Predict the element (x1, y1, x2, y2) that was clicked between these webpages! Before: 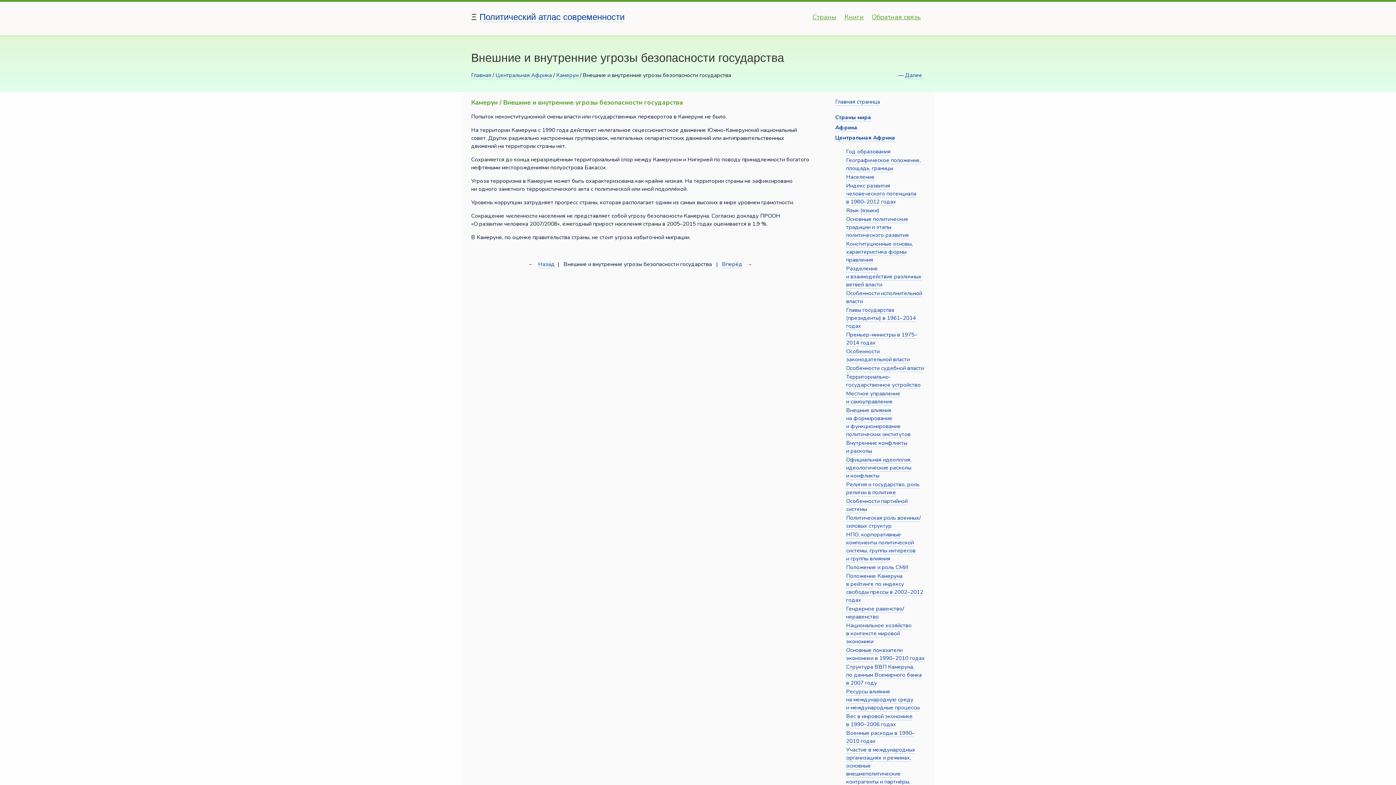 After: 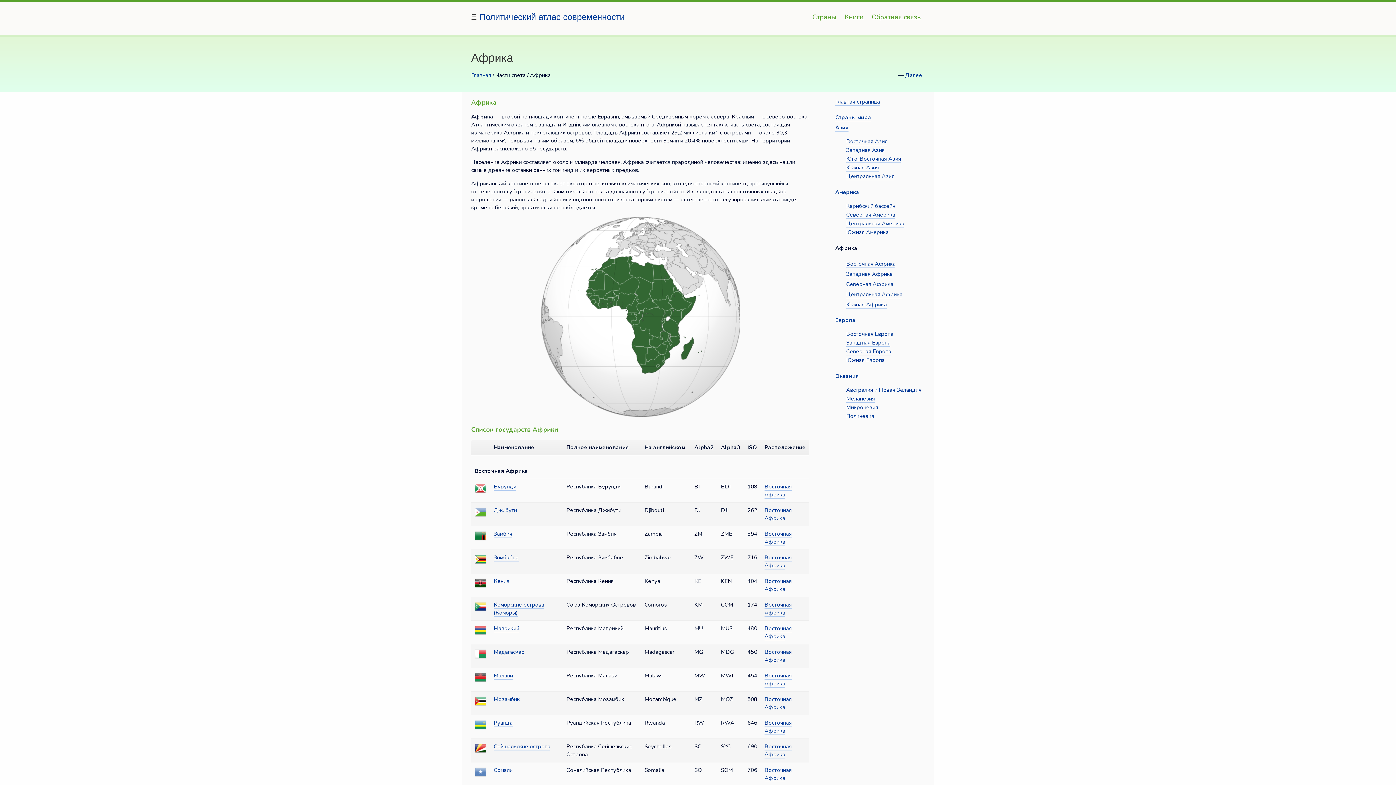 Action: label: Африка bbox: (835, 124, 857, 131)